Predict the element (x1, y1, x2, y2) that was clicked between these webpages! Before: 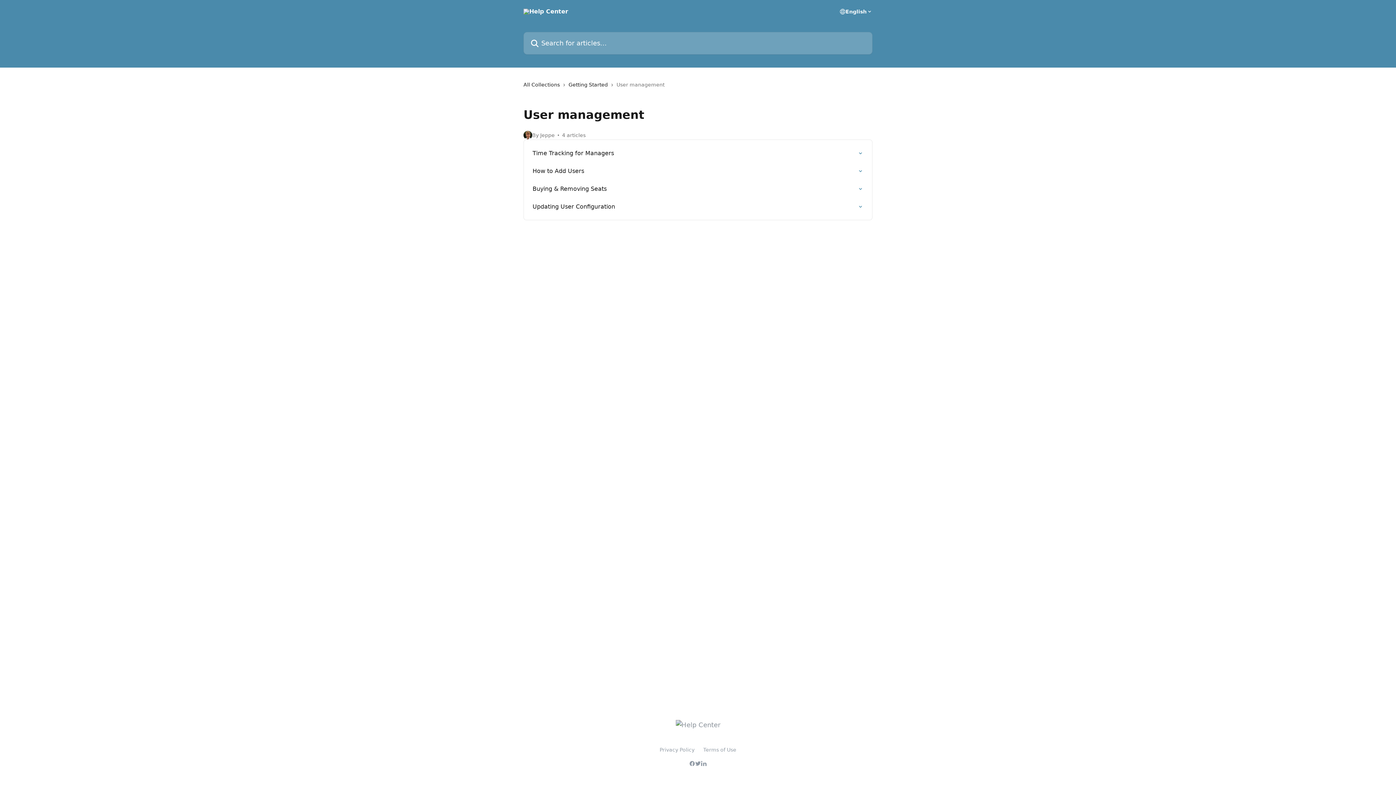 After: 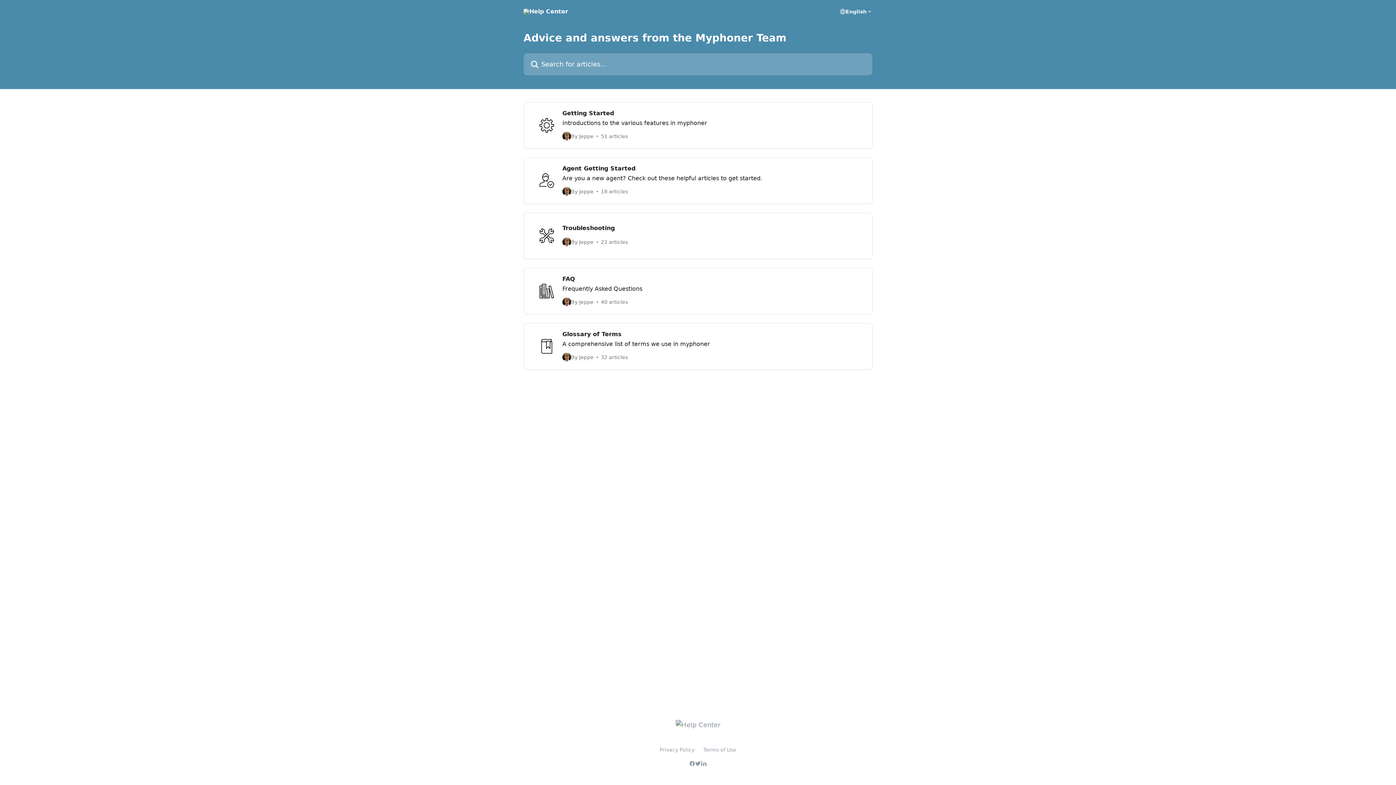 Action: bbox: (675, 721, 720, 729)